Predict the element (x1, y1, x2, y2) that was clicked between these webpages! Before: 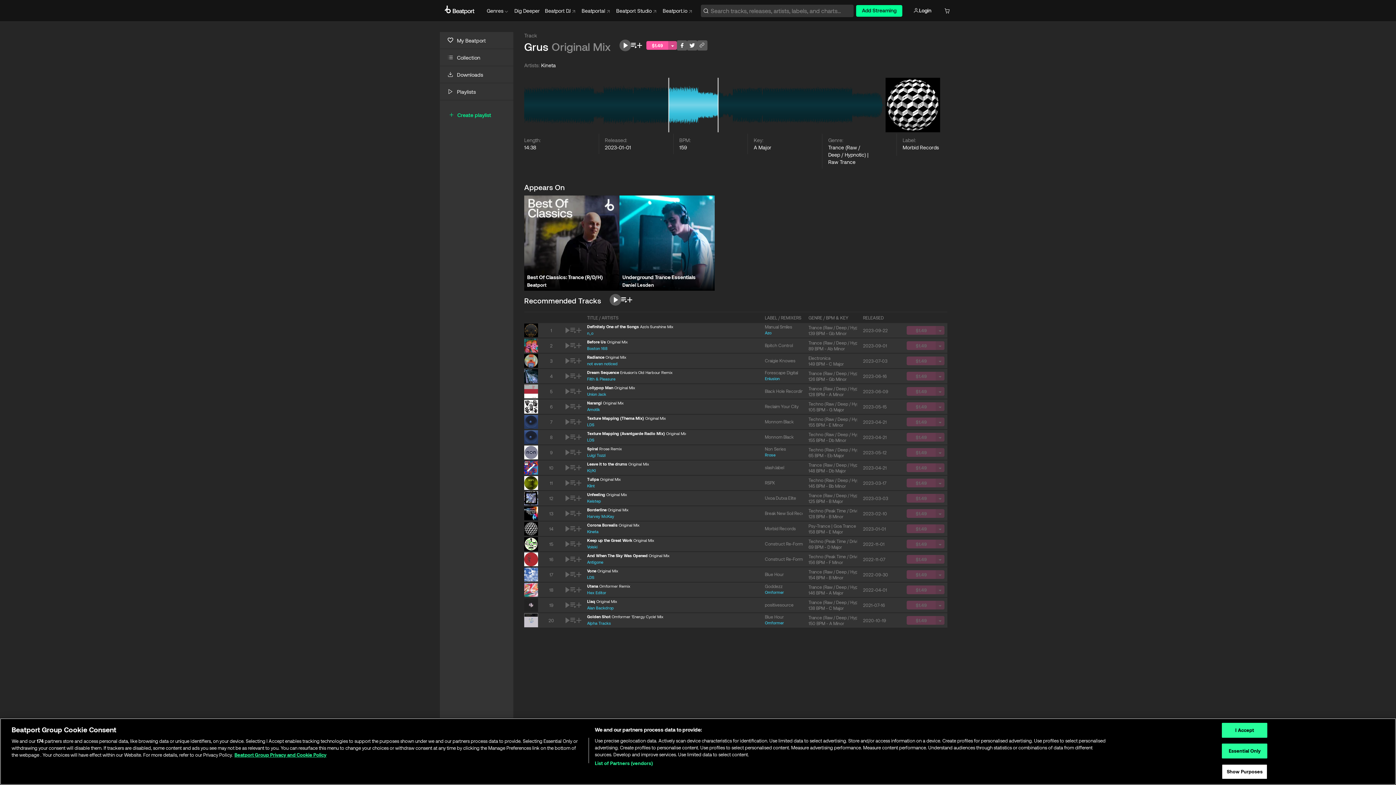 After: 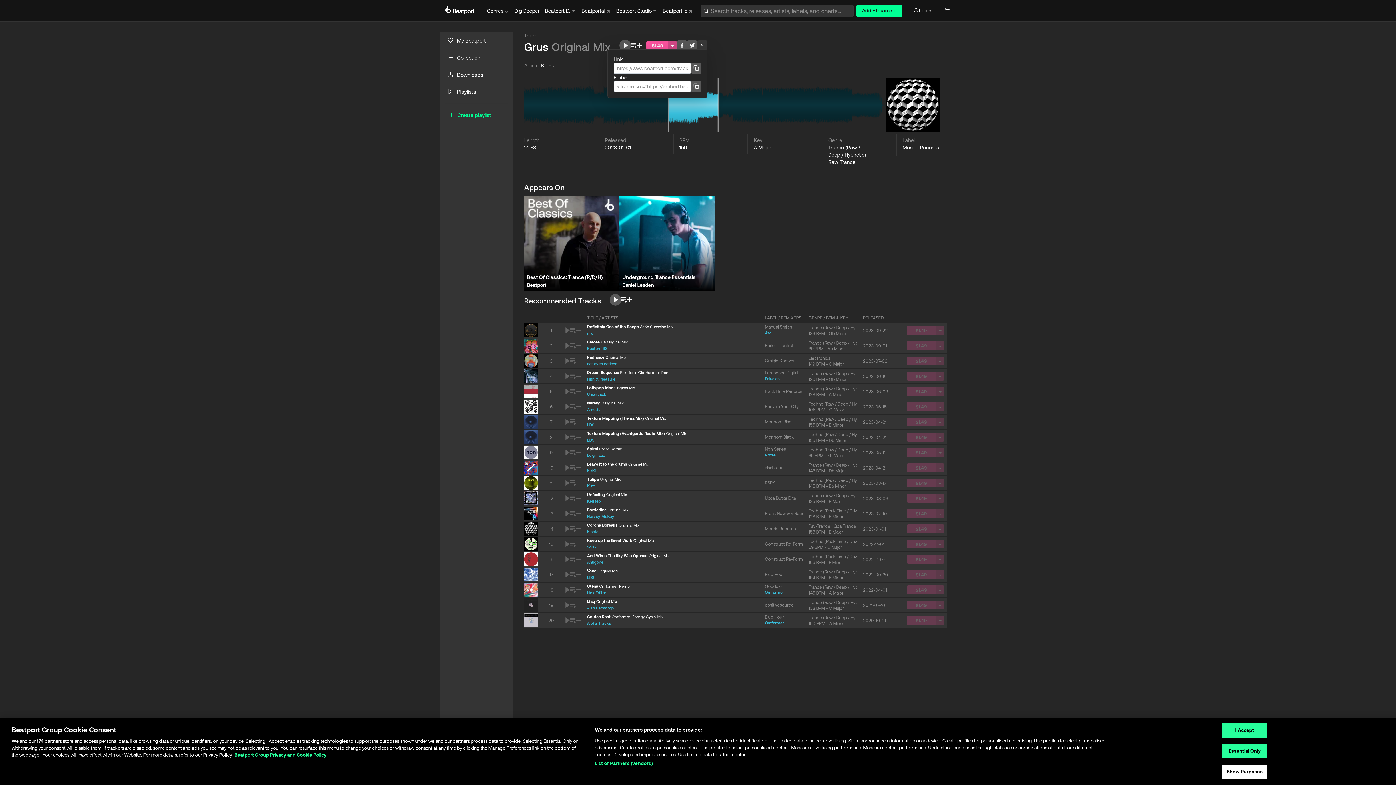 Action: bbox: (697, 40, 707, 50)